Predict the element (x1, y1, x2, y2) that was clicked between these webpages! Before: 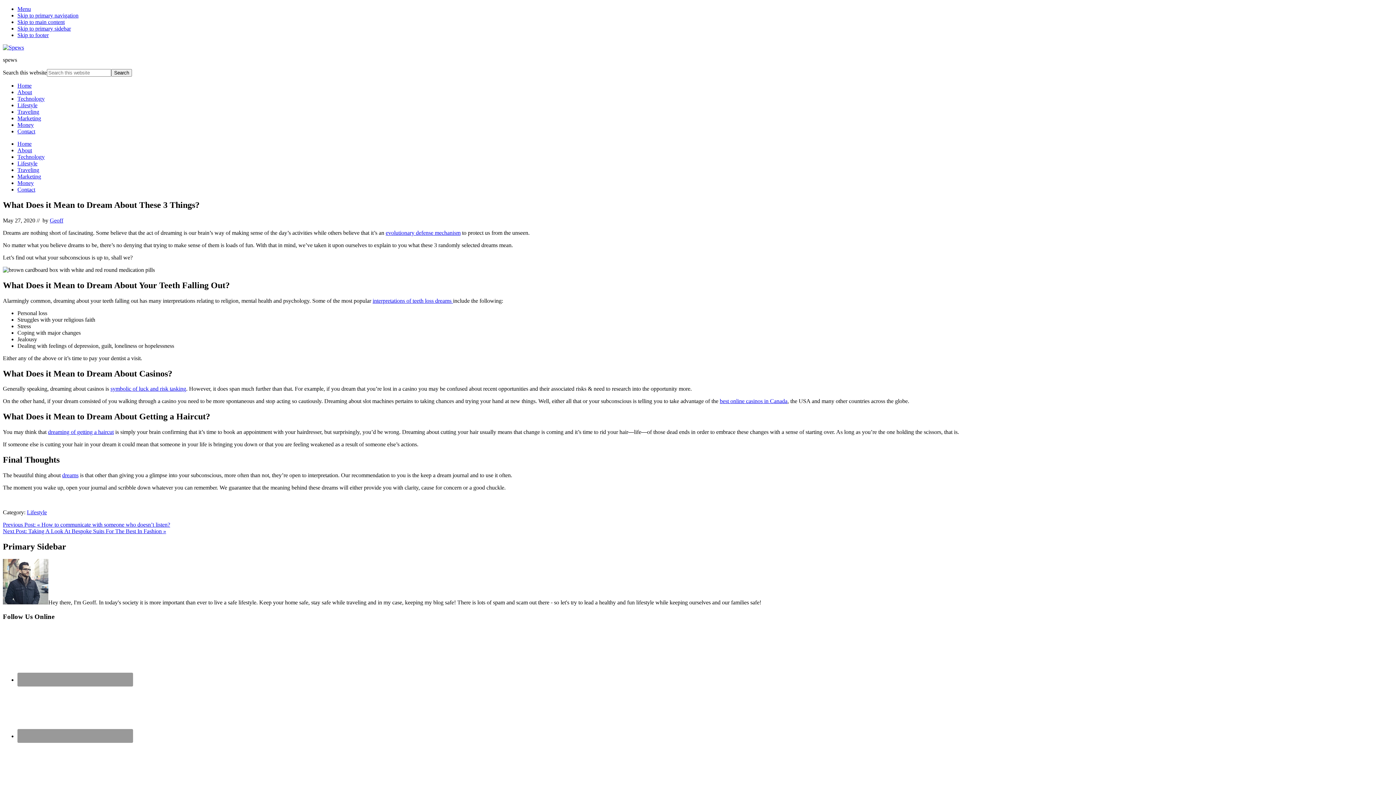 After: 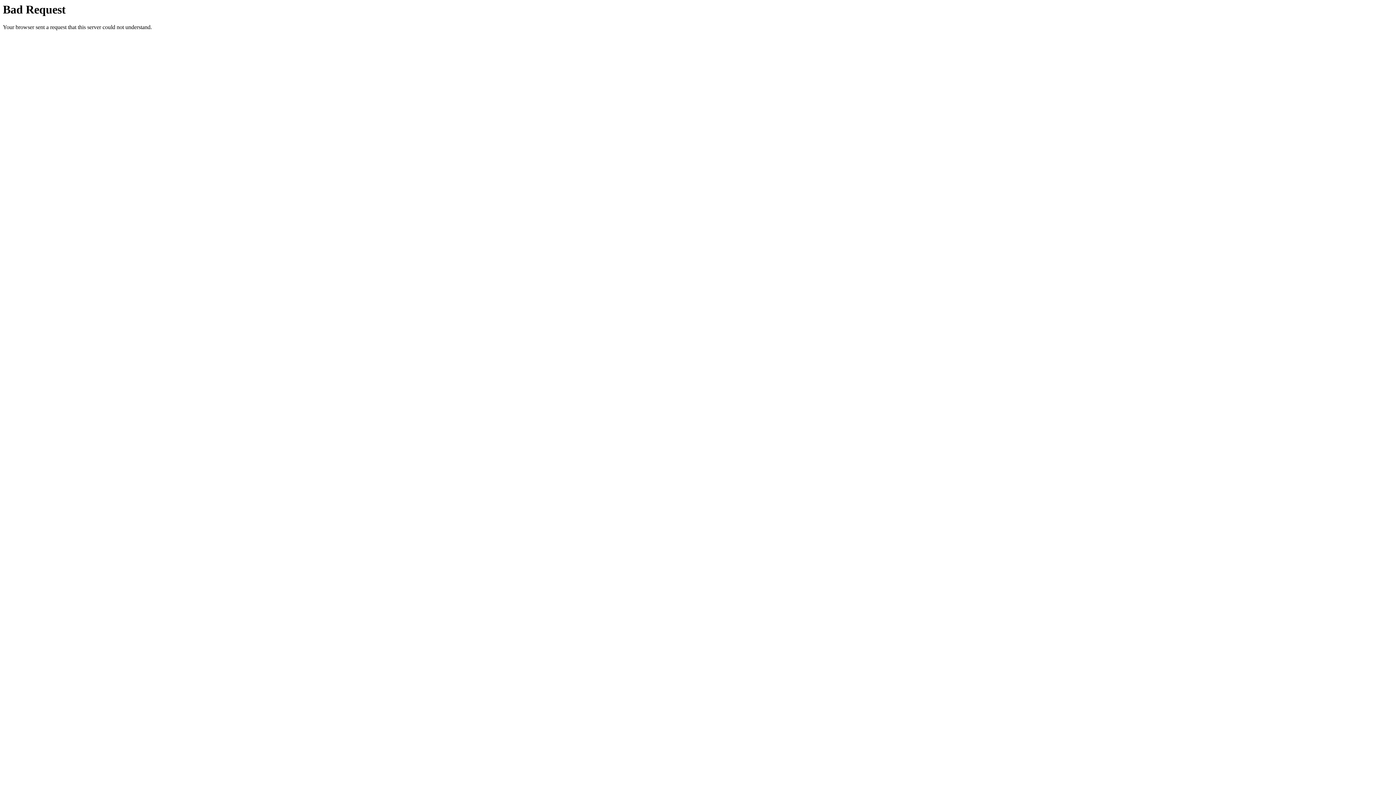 Action: label: symbolic of luck and risk tasking bbox: (110, 385, 186, 392)